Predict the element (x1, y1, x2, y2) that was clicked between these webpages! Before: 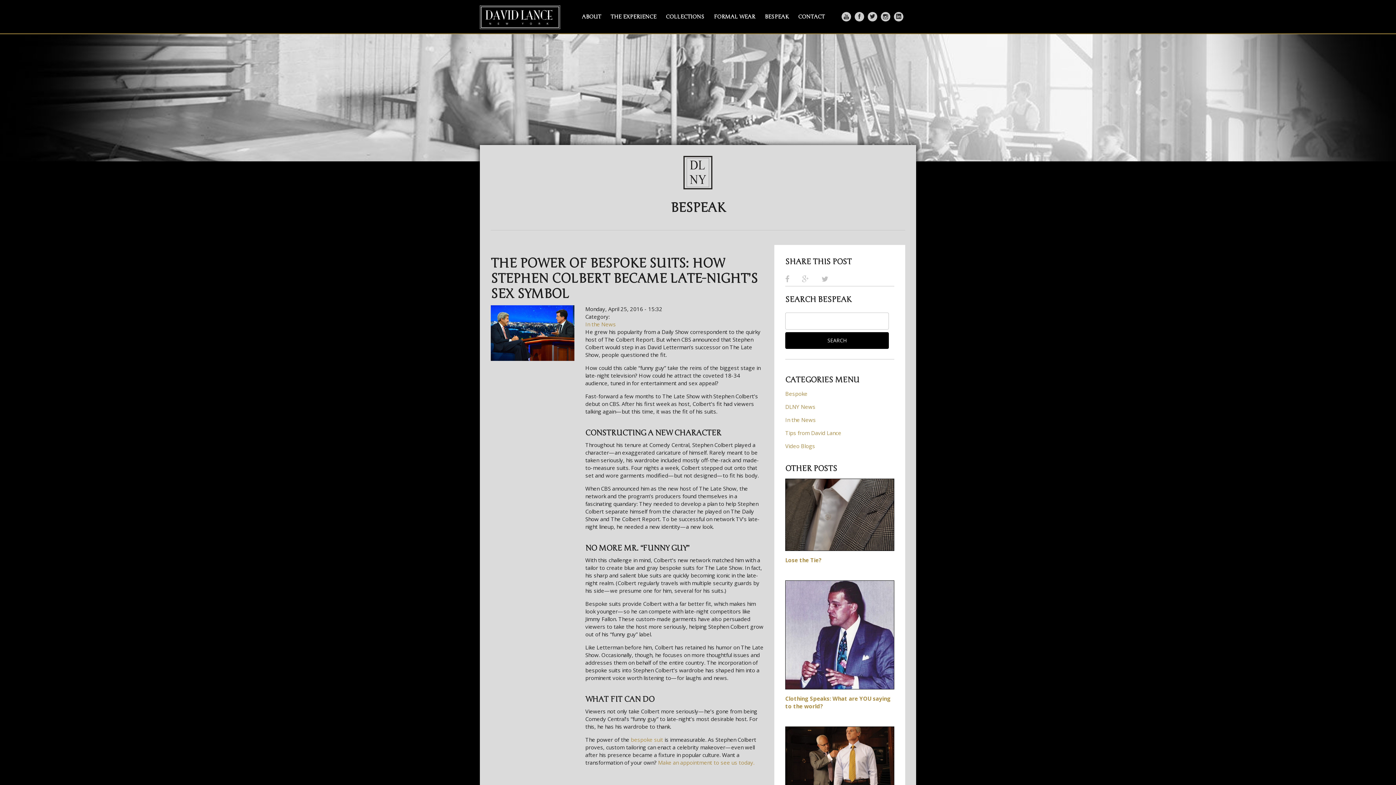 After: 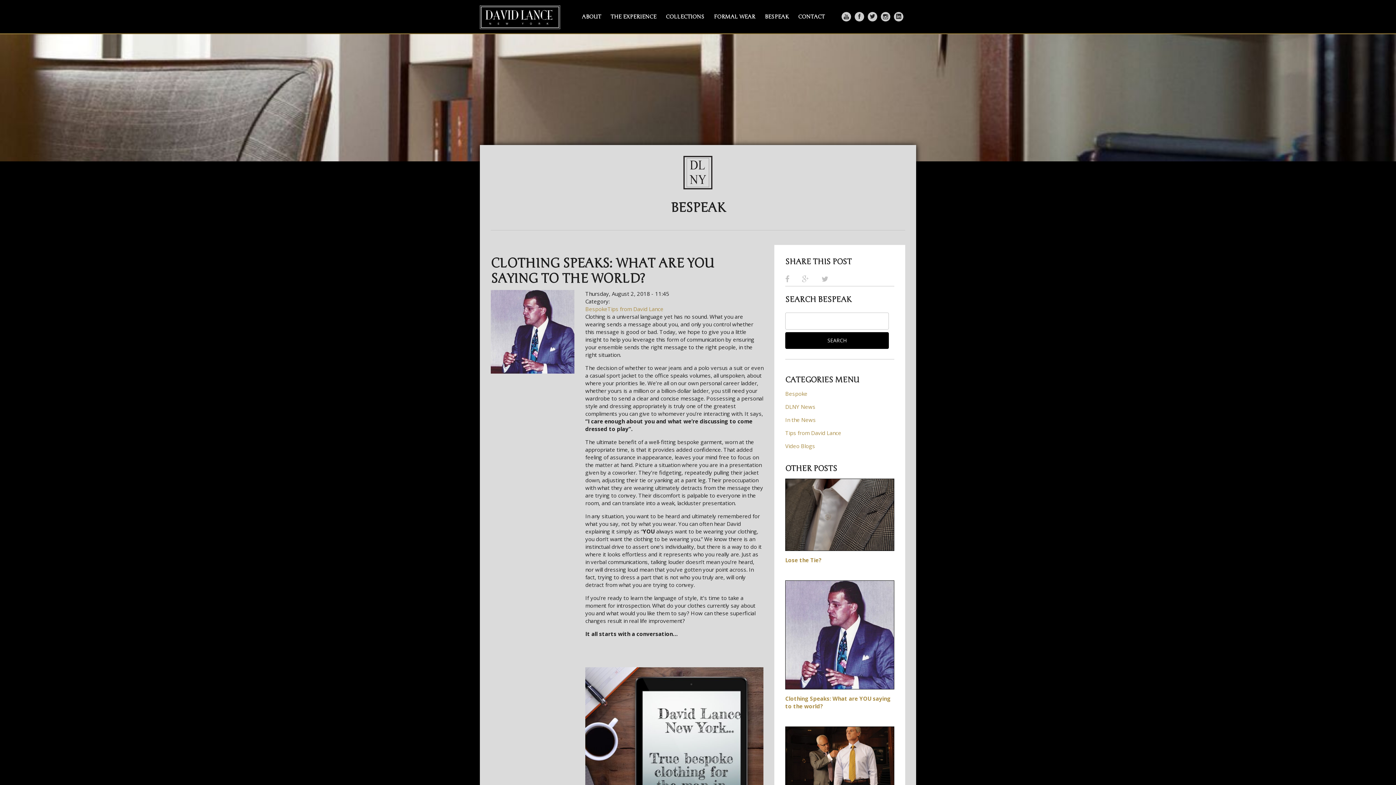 Action: bbox: (785, 580, 894, 689)